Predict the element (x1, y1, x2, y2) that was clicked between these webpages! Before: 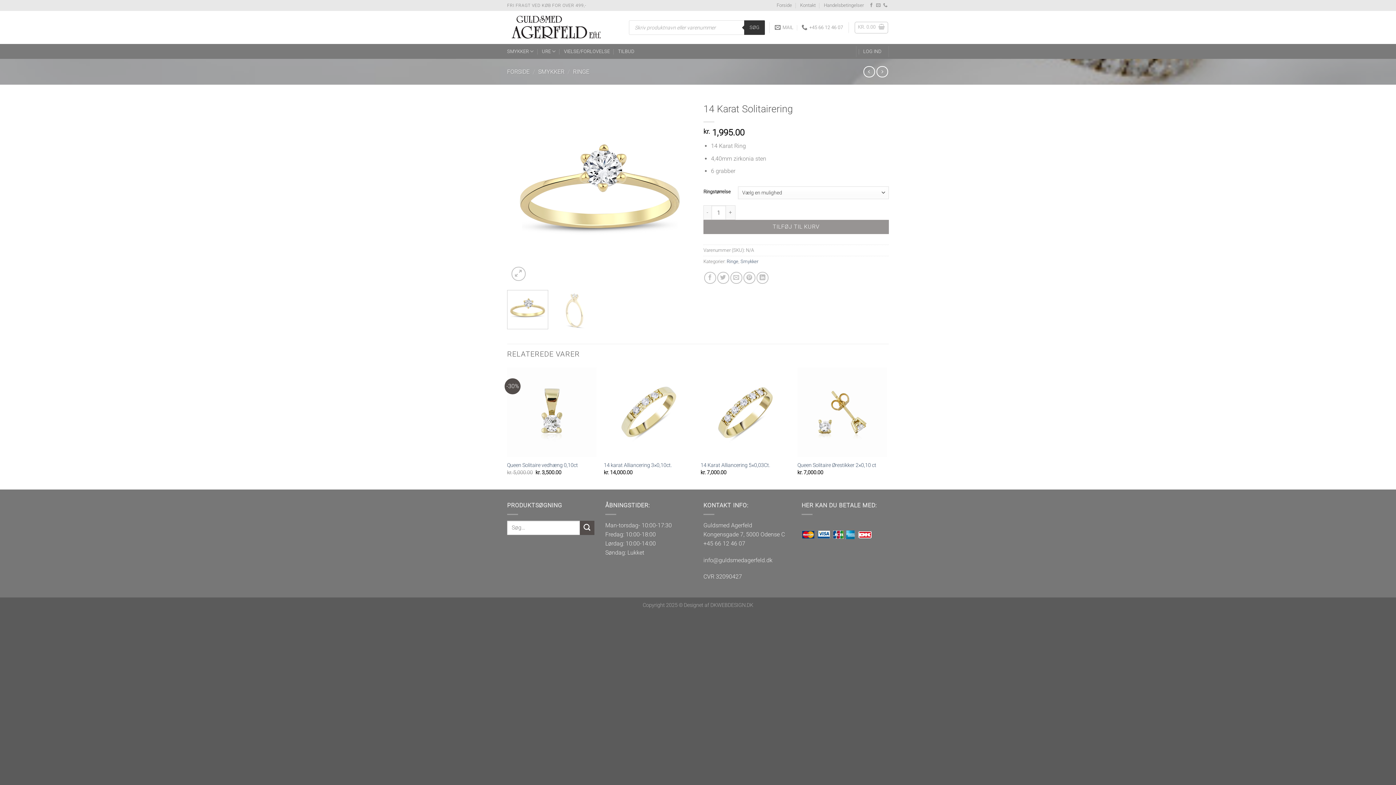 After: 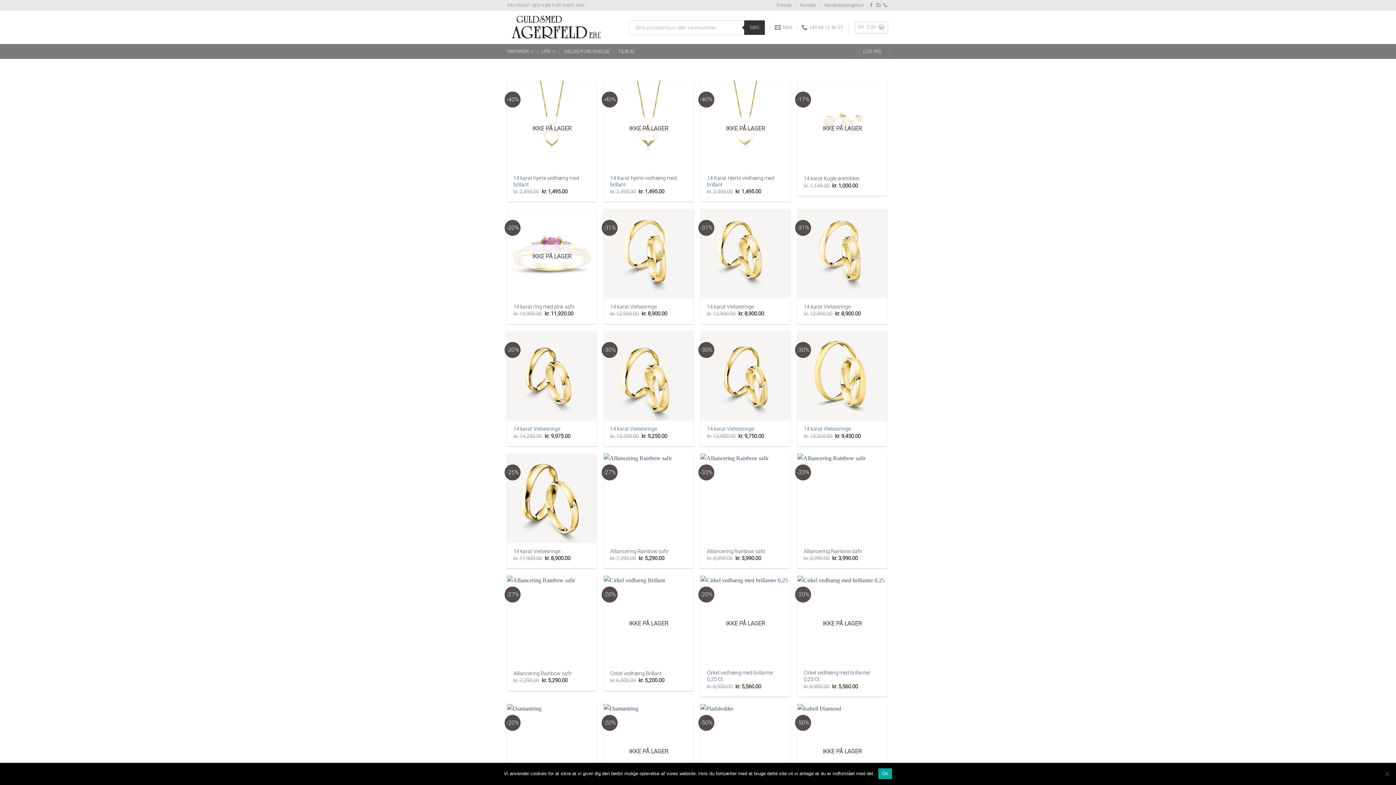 Action: label: TILBUD bbox: (618, 44, 634, 58)